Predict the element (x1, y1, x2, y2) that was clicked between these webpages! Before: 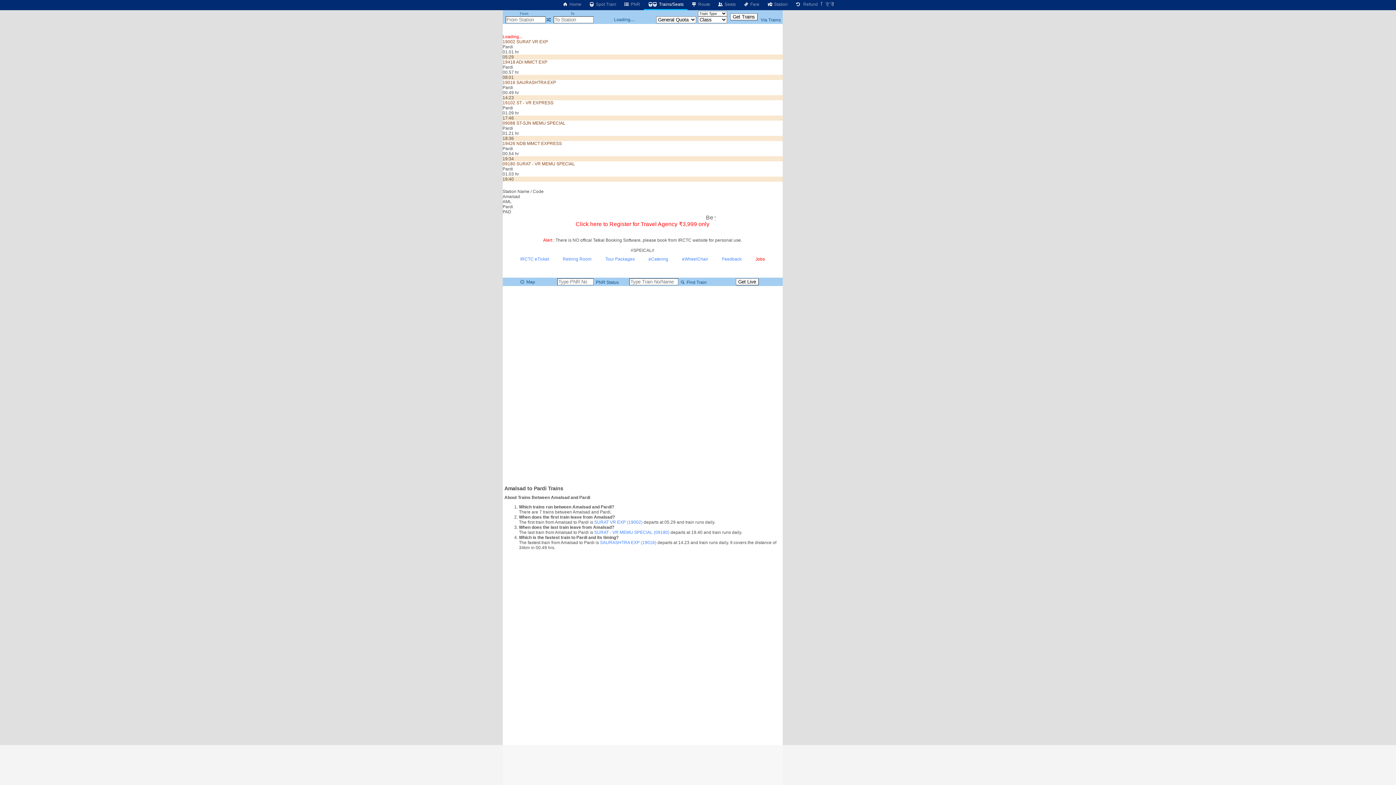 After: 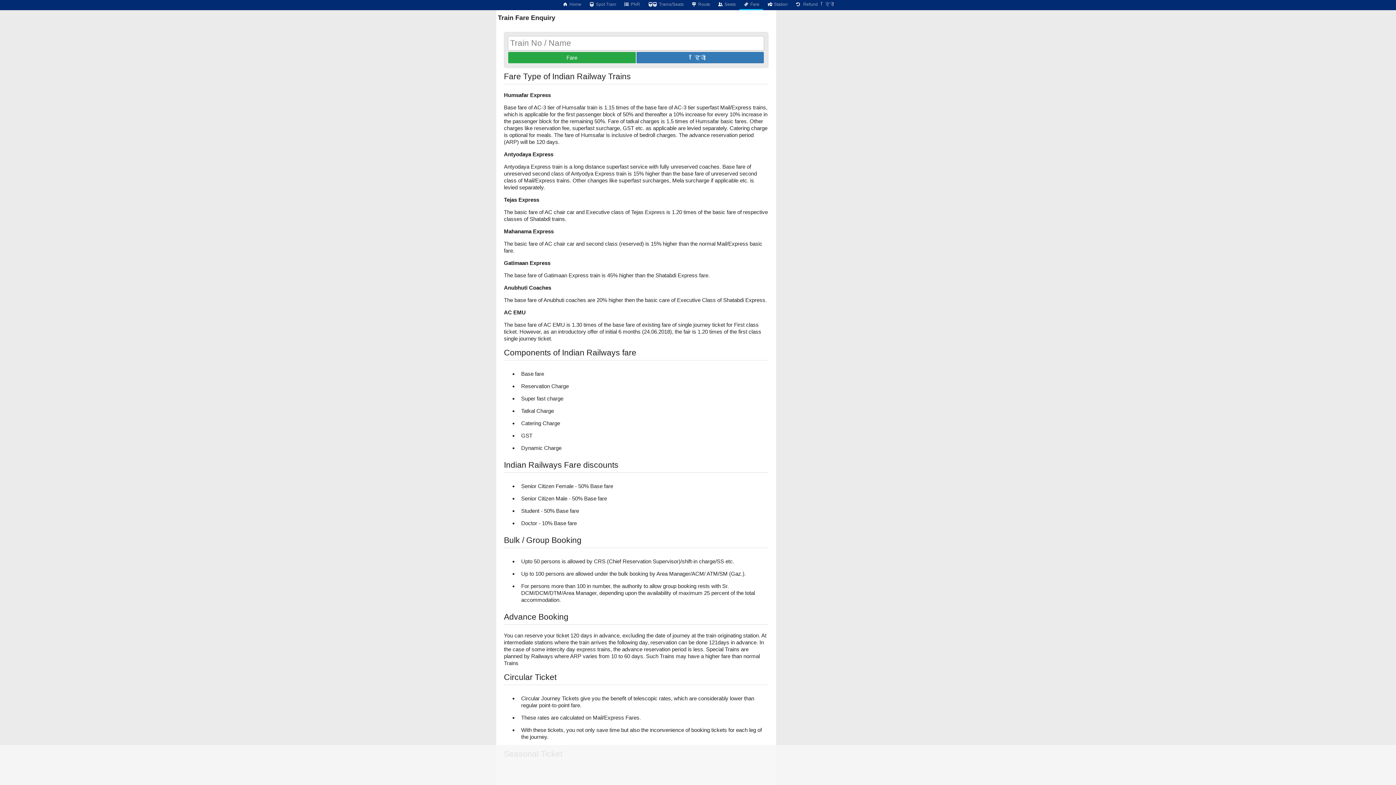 Action: bbox: (739, 0, 763, 8) label:  Fare